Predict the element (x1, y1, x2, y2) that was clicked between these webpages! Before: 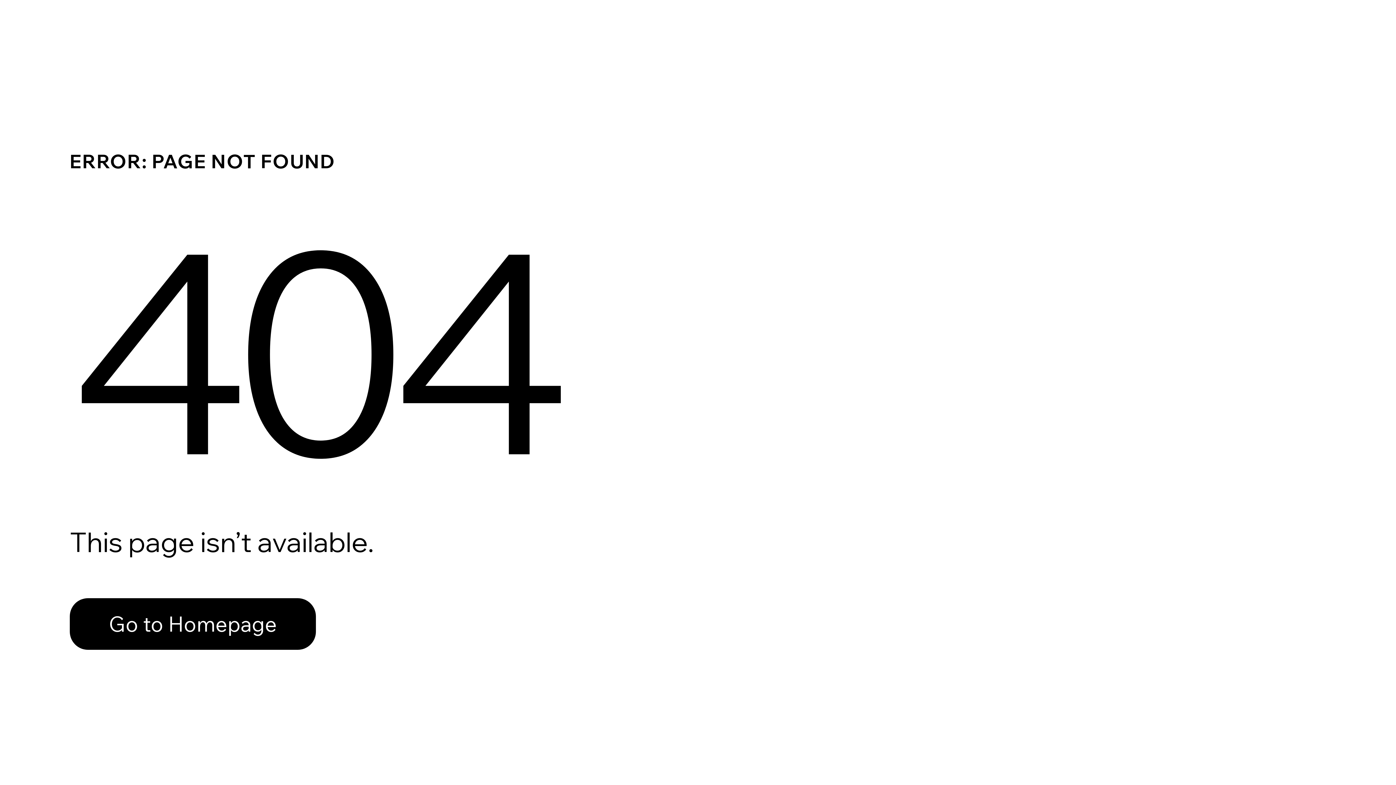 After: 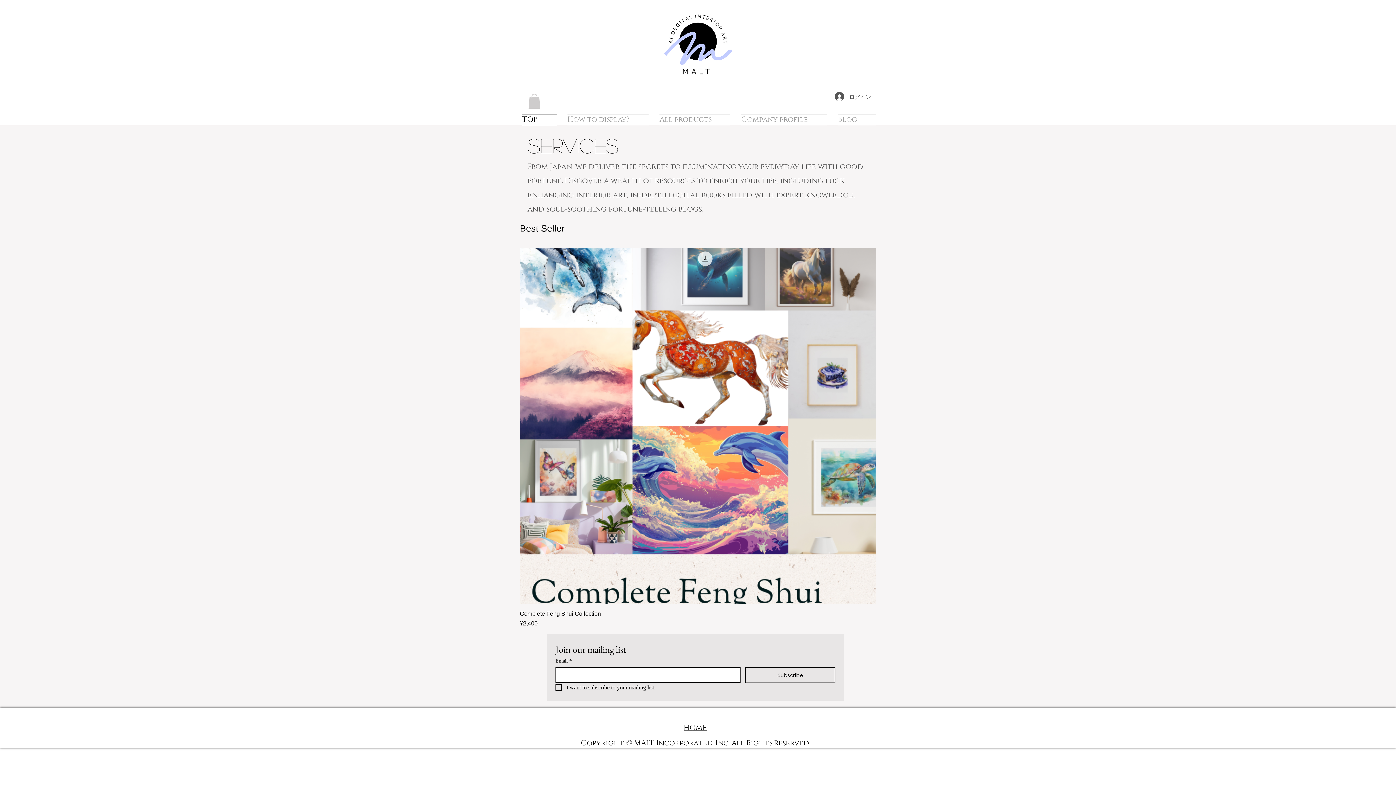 Action: label: Go to Homepage bbox: (69, 582, 768, 659)